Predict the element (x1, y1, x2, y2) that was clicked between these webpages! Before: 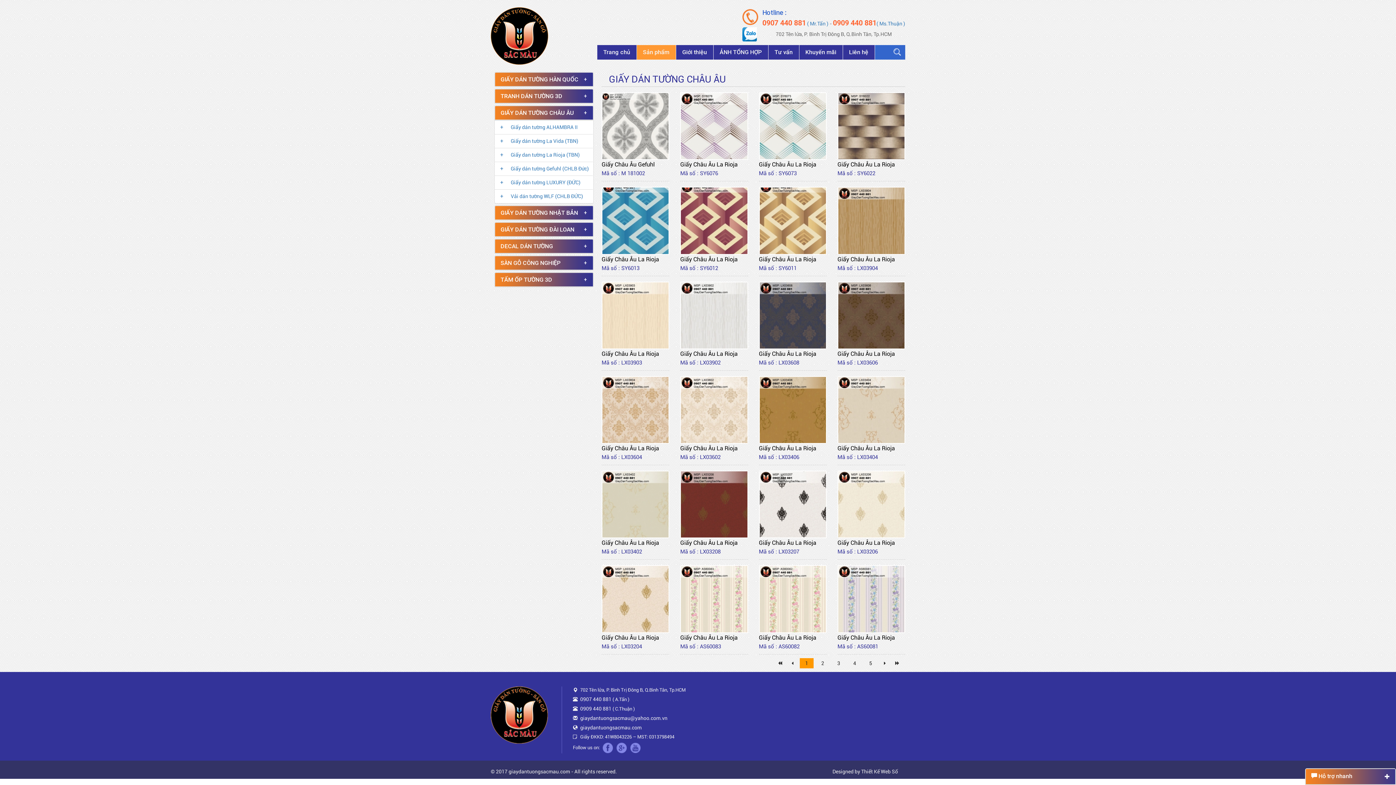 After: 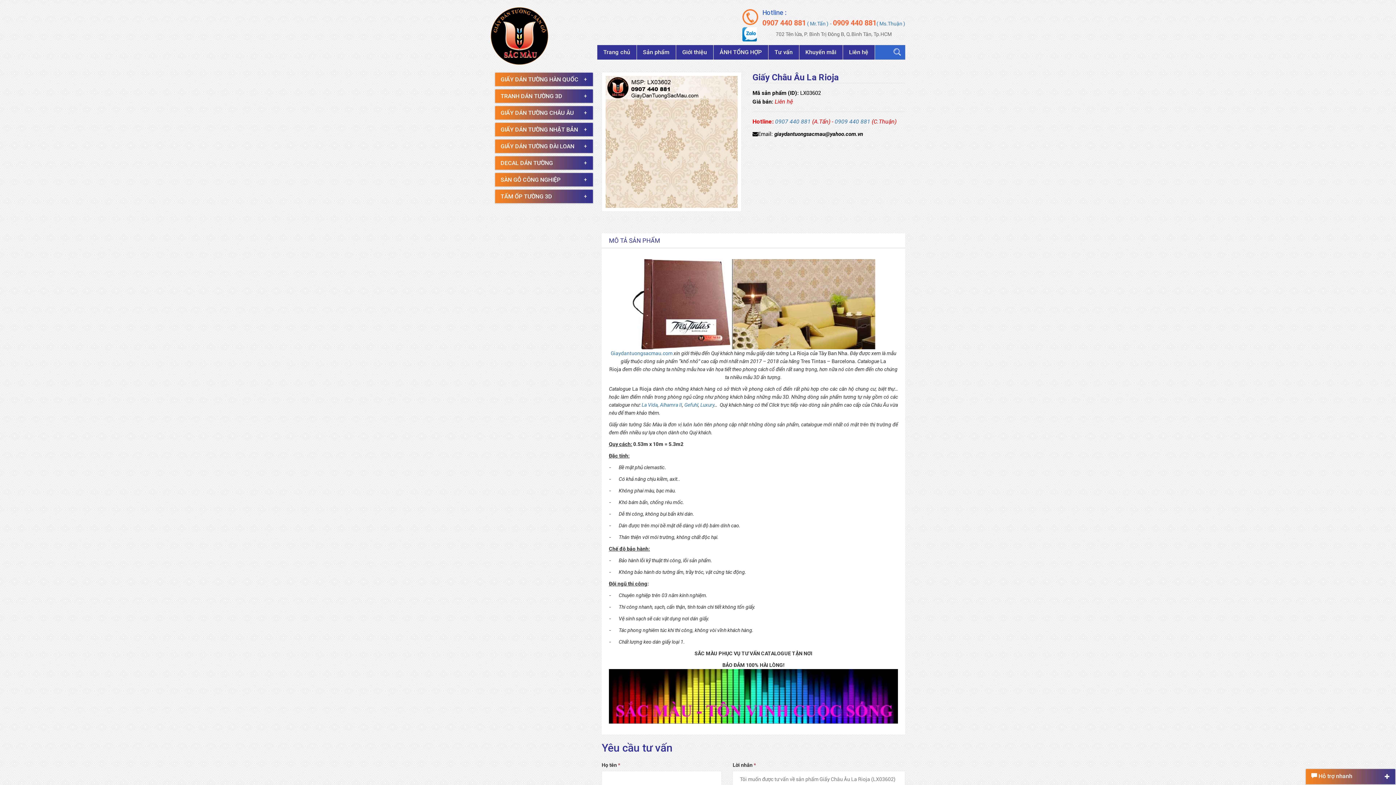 Action: bbox: (680, 376, 748, 444)